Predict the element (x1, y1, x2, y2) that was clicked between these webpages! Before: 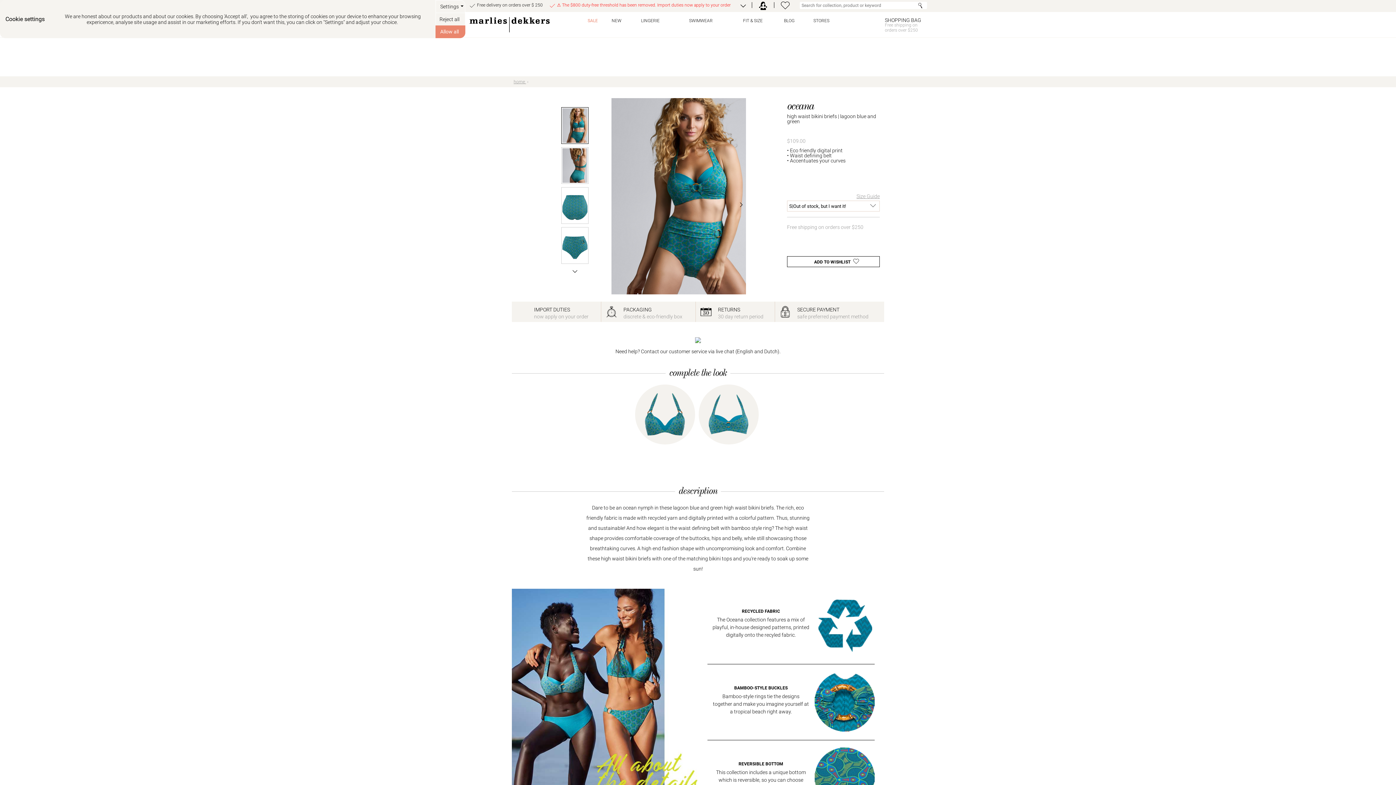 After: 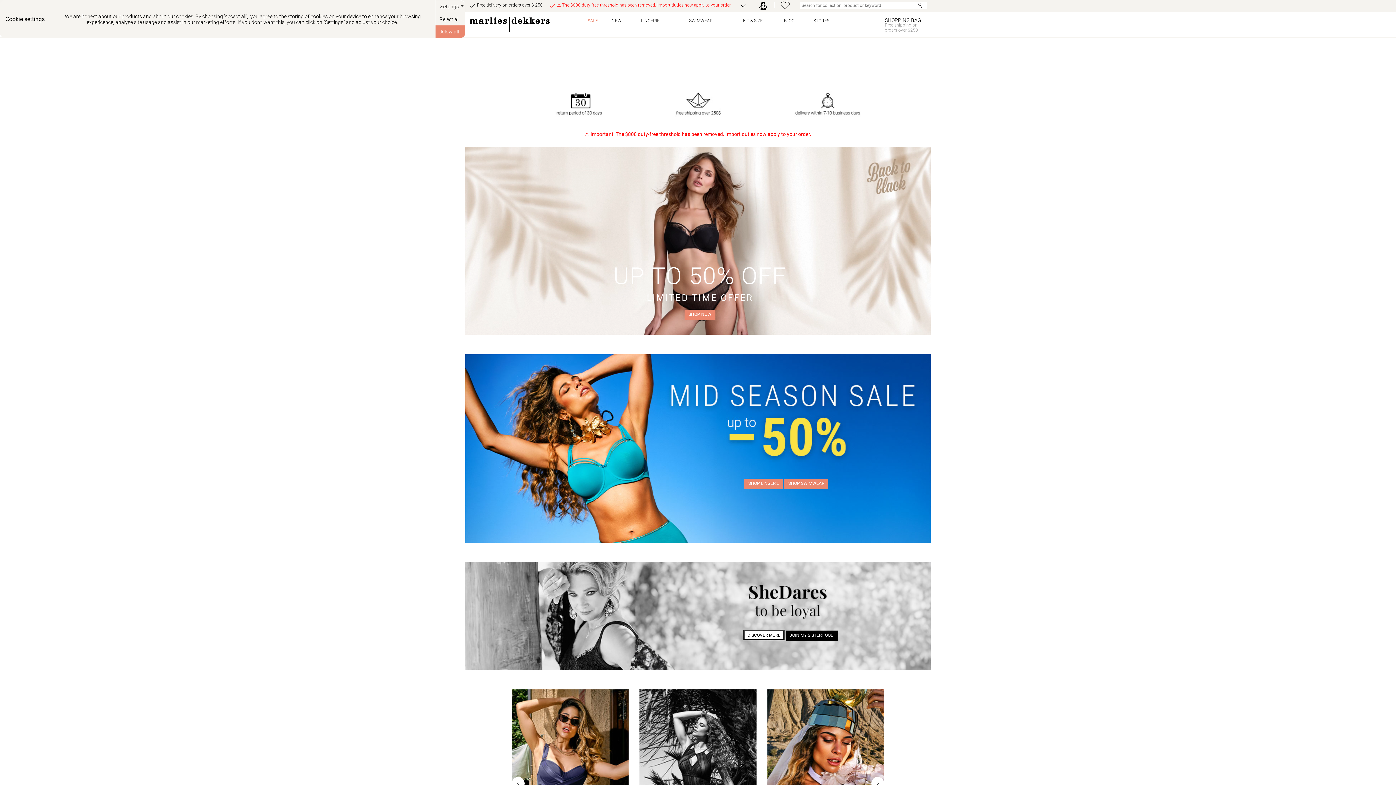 Action: label: home  bbox: (513, 79, 526, 84)